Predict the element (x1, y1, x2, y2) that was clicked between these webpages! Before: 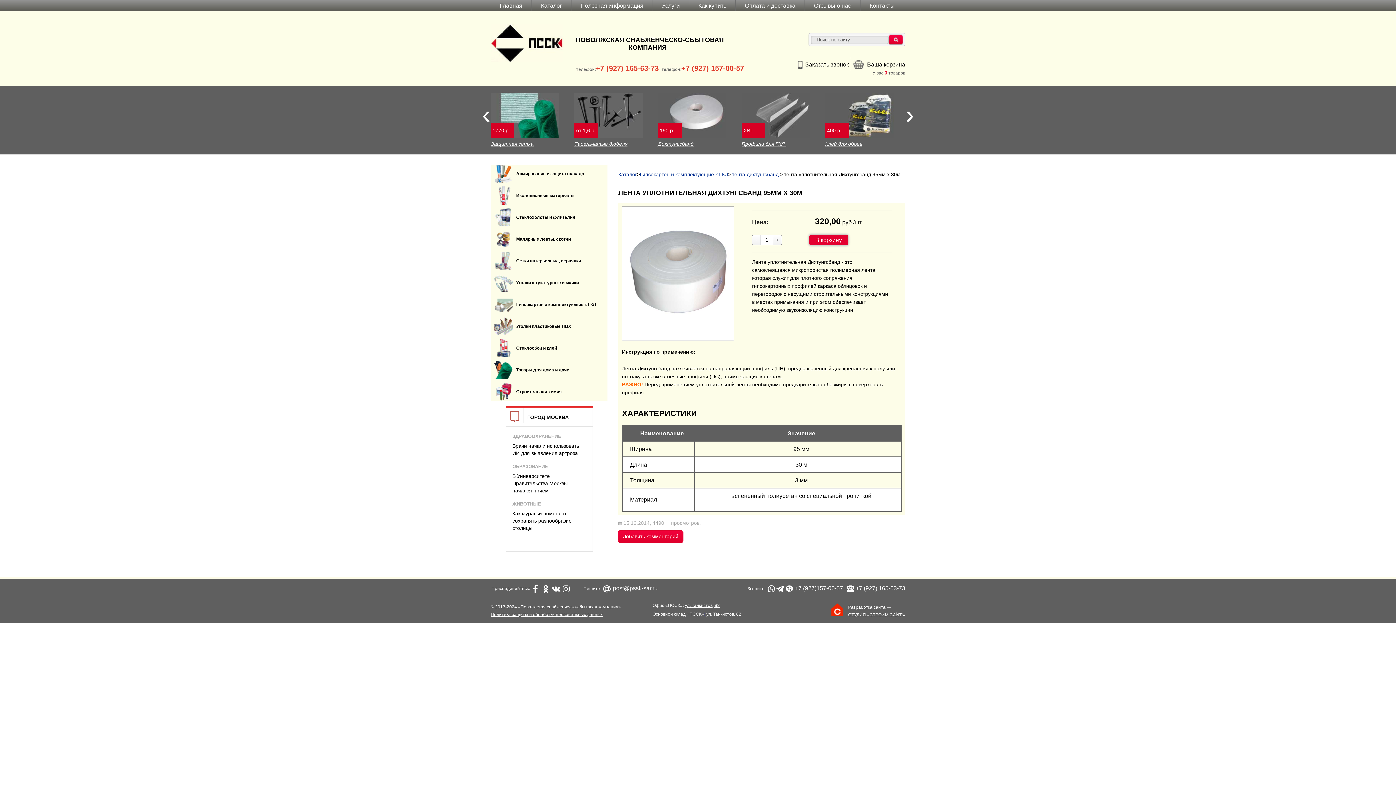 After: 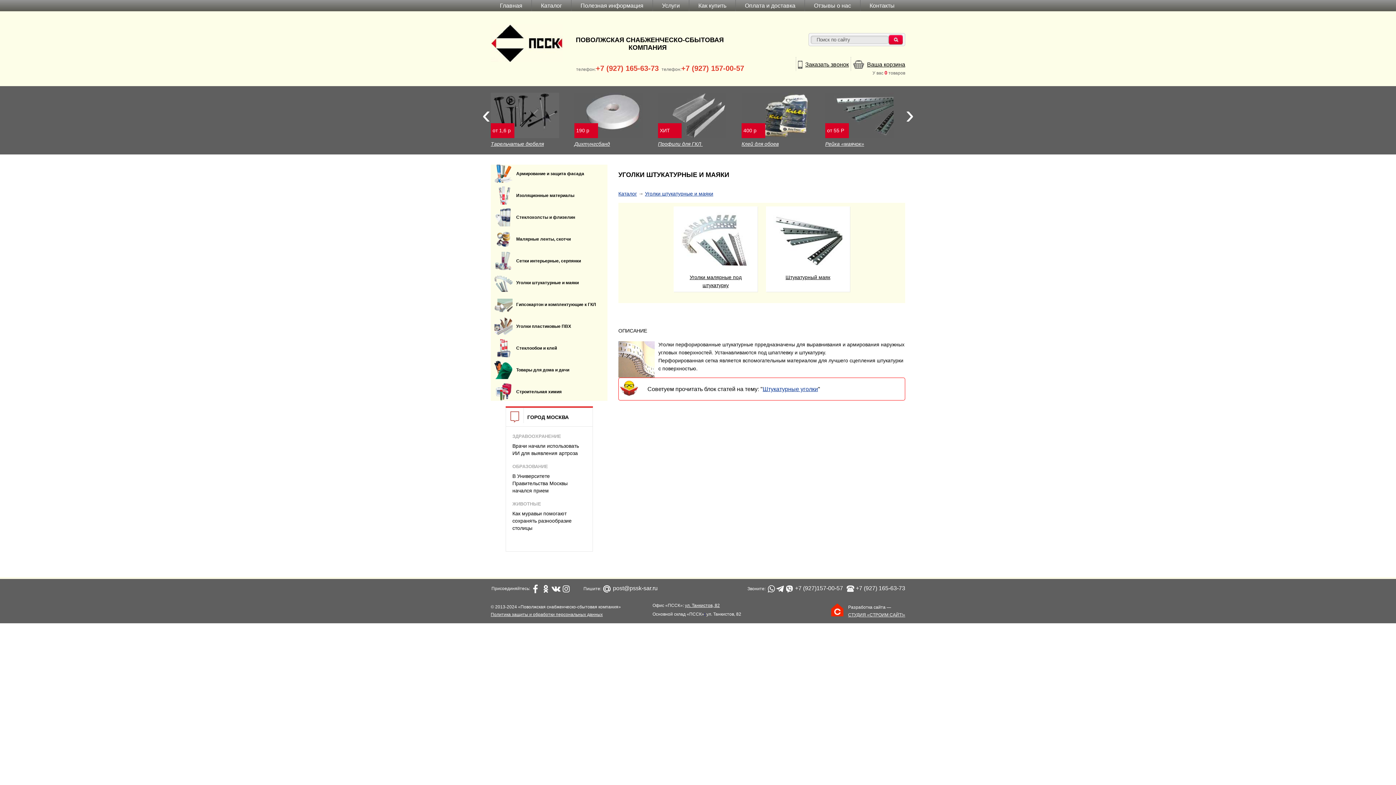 Action: label:  Уголки штукатурные и маяки bbox: (494, 273, 578, 292)